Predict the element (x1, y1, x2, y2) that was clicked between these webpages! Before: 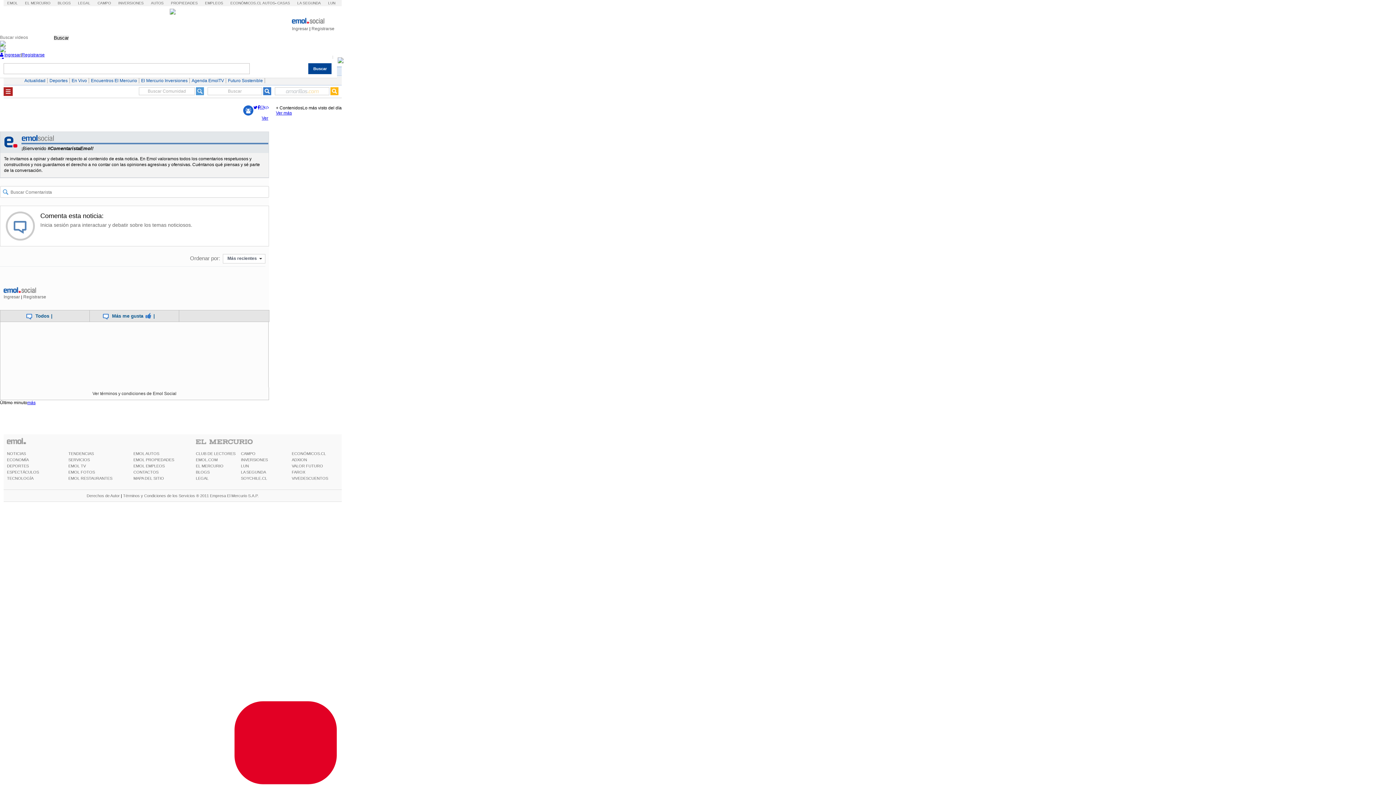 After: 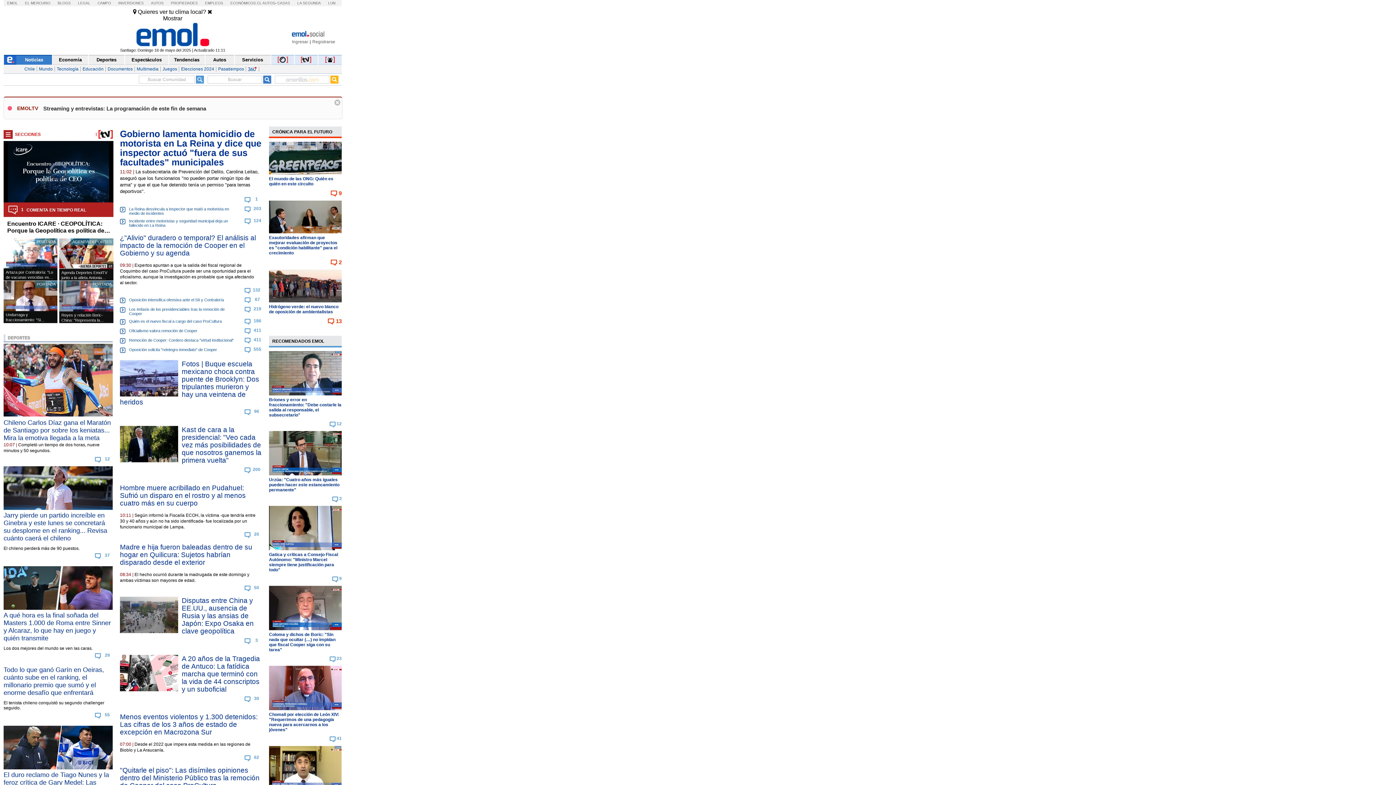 Action: bbox: (7, 440, 67, 445)